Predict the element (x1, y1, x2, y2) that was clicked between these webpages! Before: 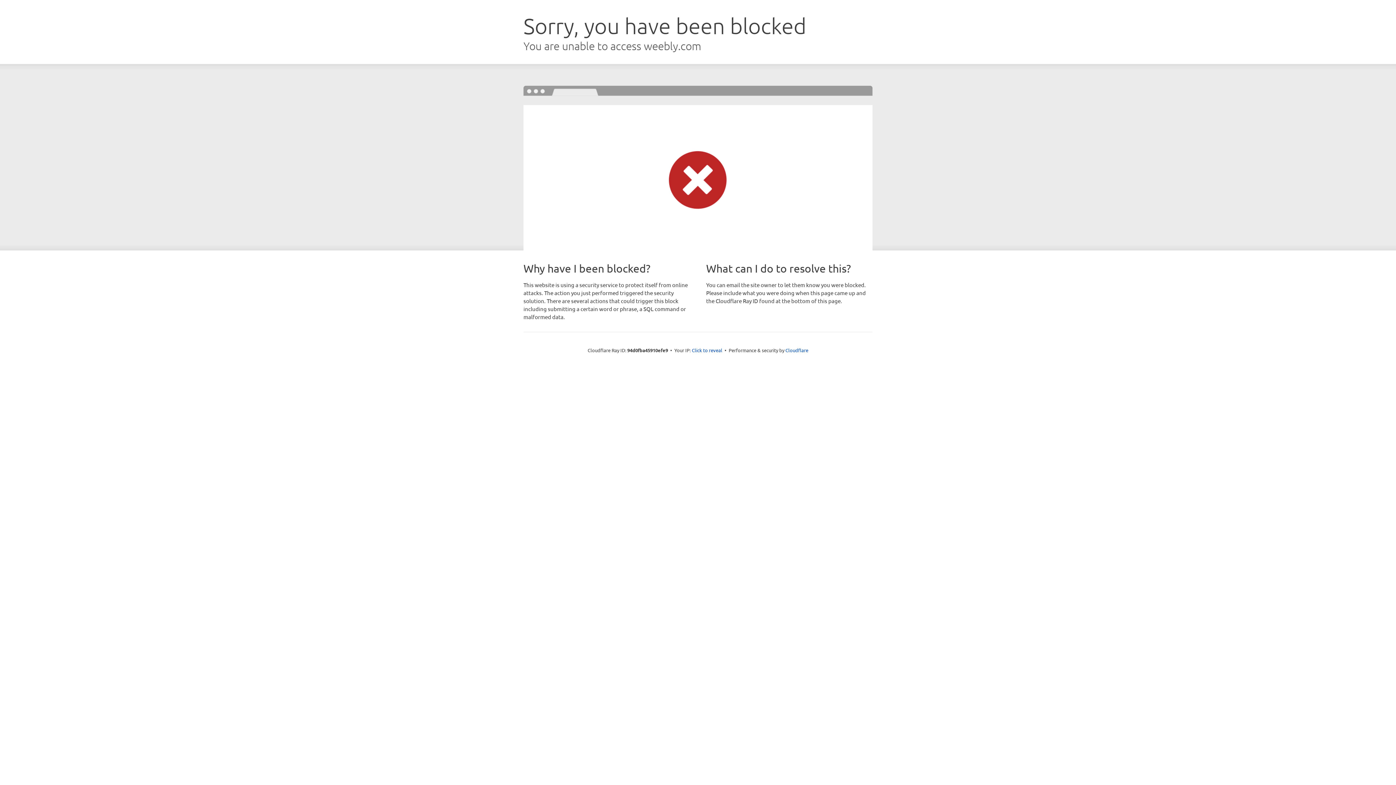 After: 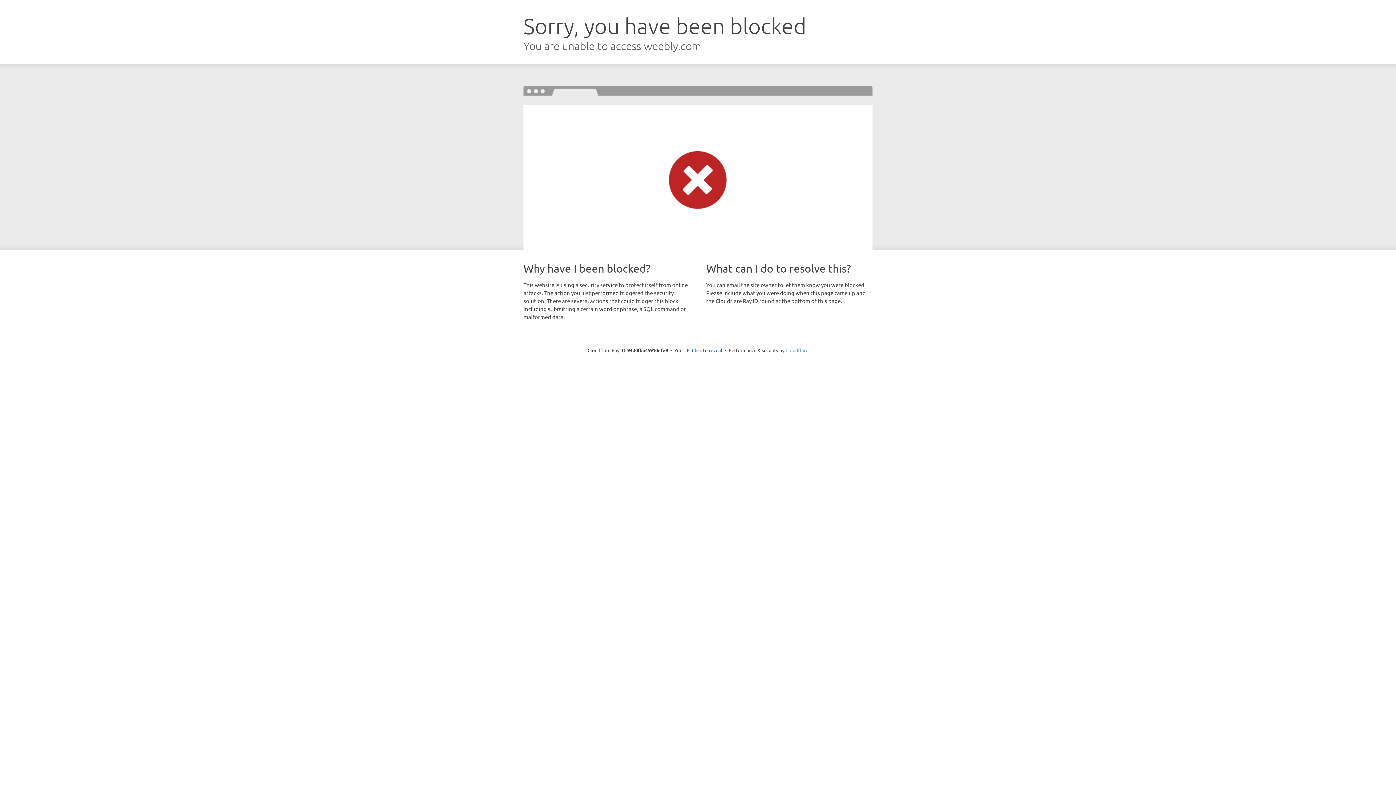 Action: bbox: (785, 347, 808, 353) label: Cloudflare